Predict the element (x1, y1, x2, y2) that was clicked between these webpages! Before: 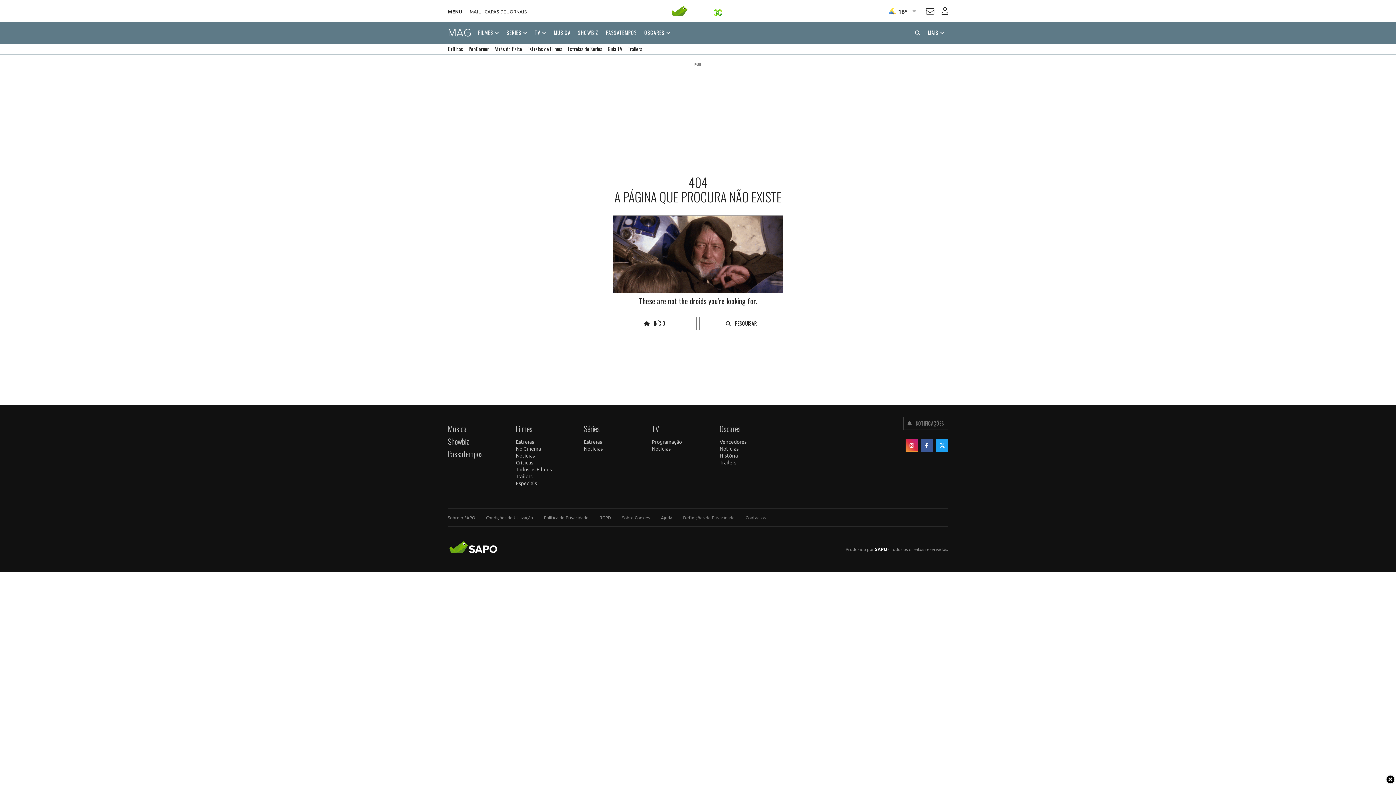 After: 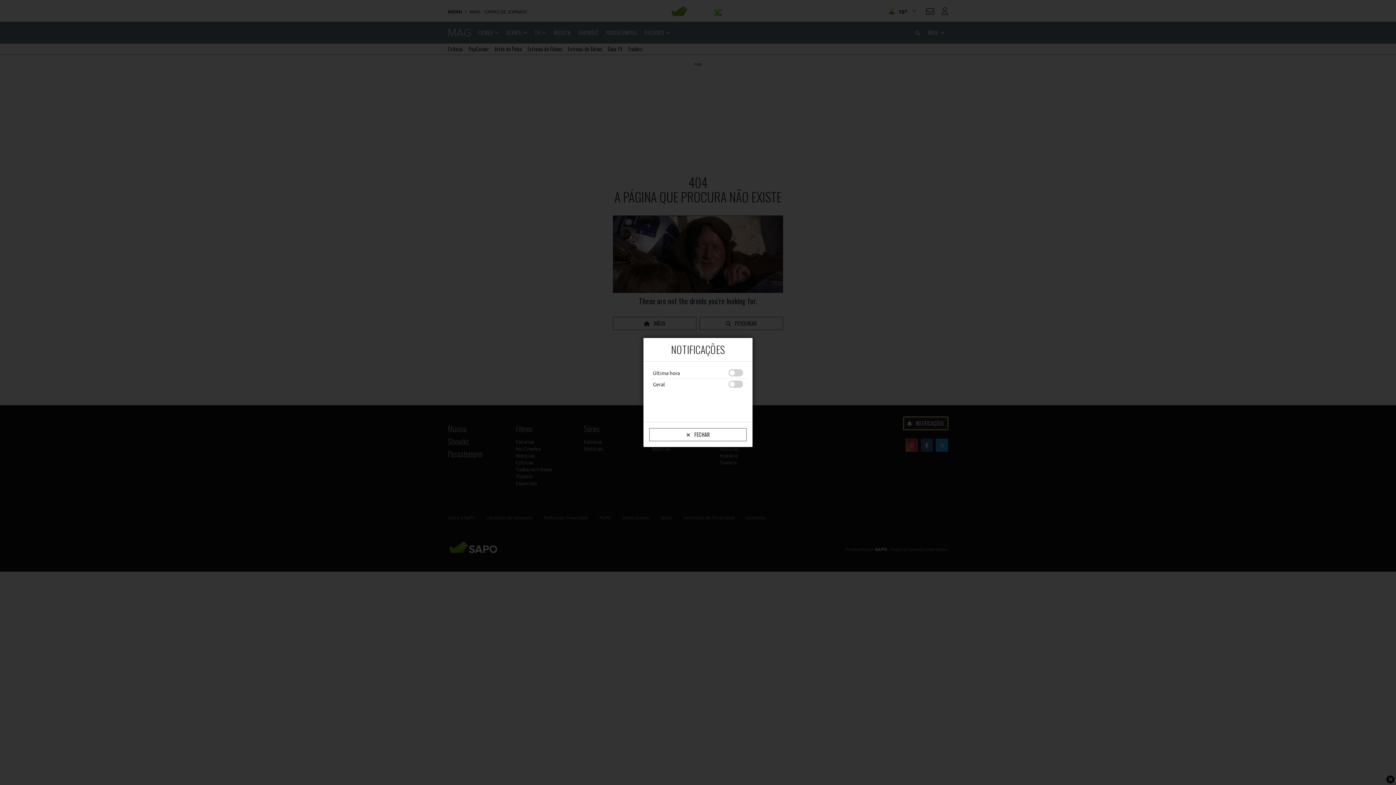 Action: bbox: (903, 417, 948, 430) label:  NOTIFICAÇÕES